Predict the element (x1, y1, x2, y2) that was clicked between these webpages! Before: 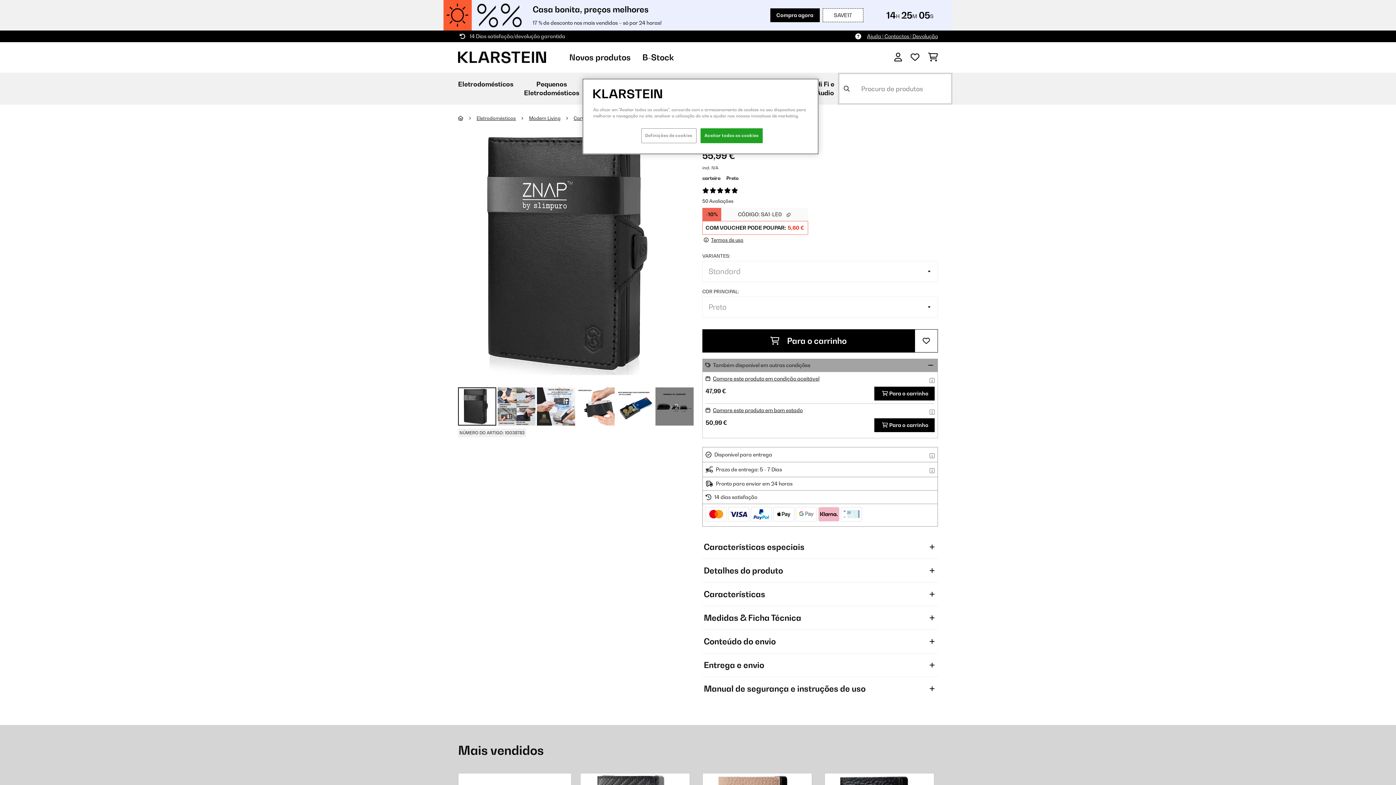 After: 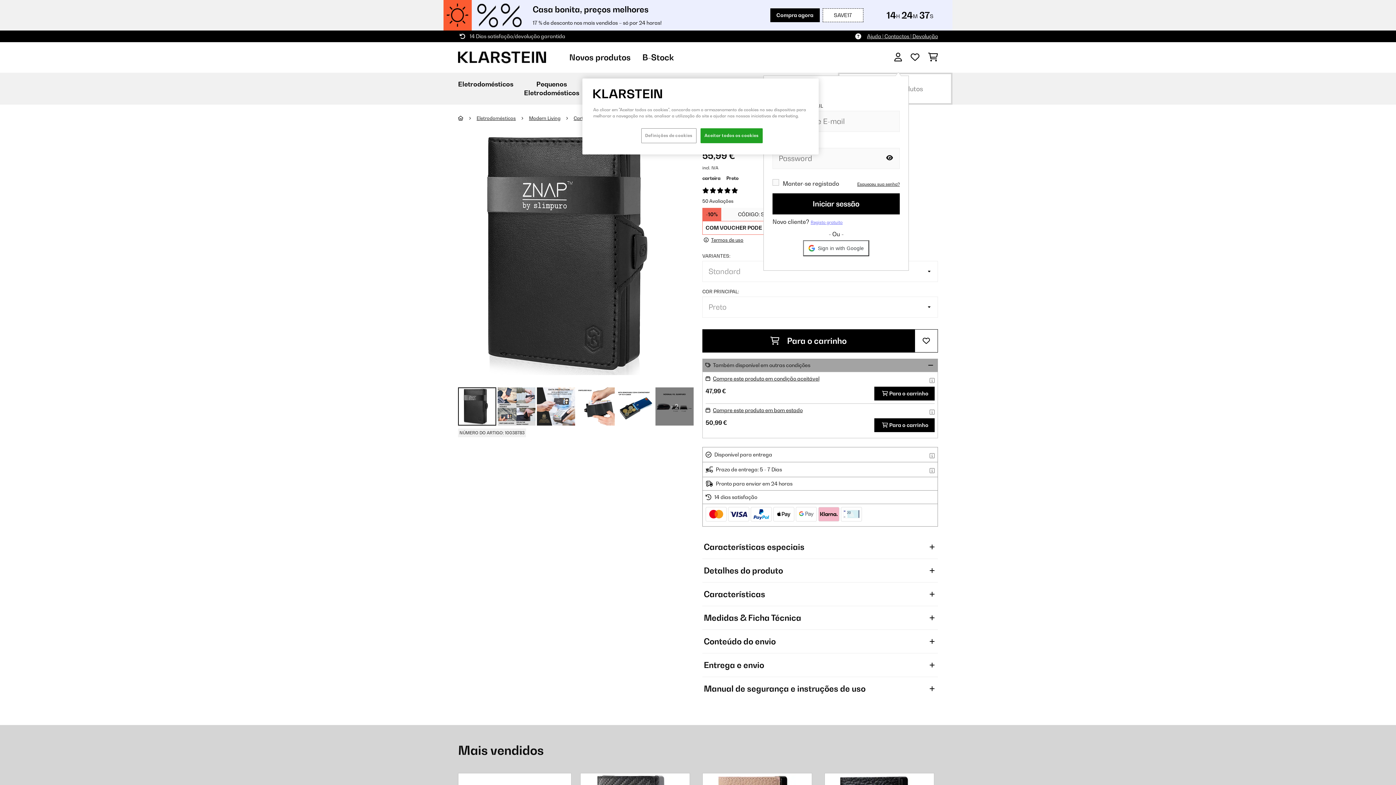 Action: bbox: (894, 50, 902, 64)